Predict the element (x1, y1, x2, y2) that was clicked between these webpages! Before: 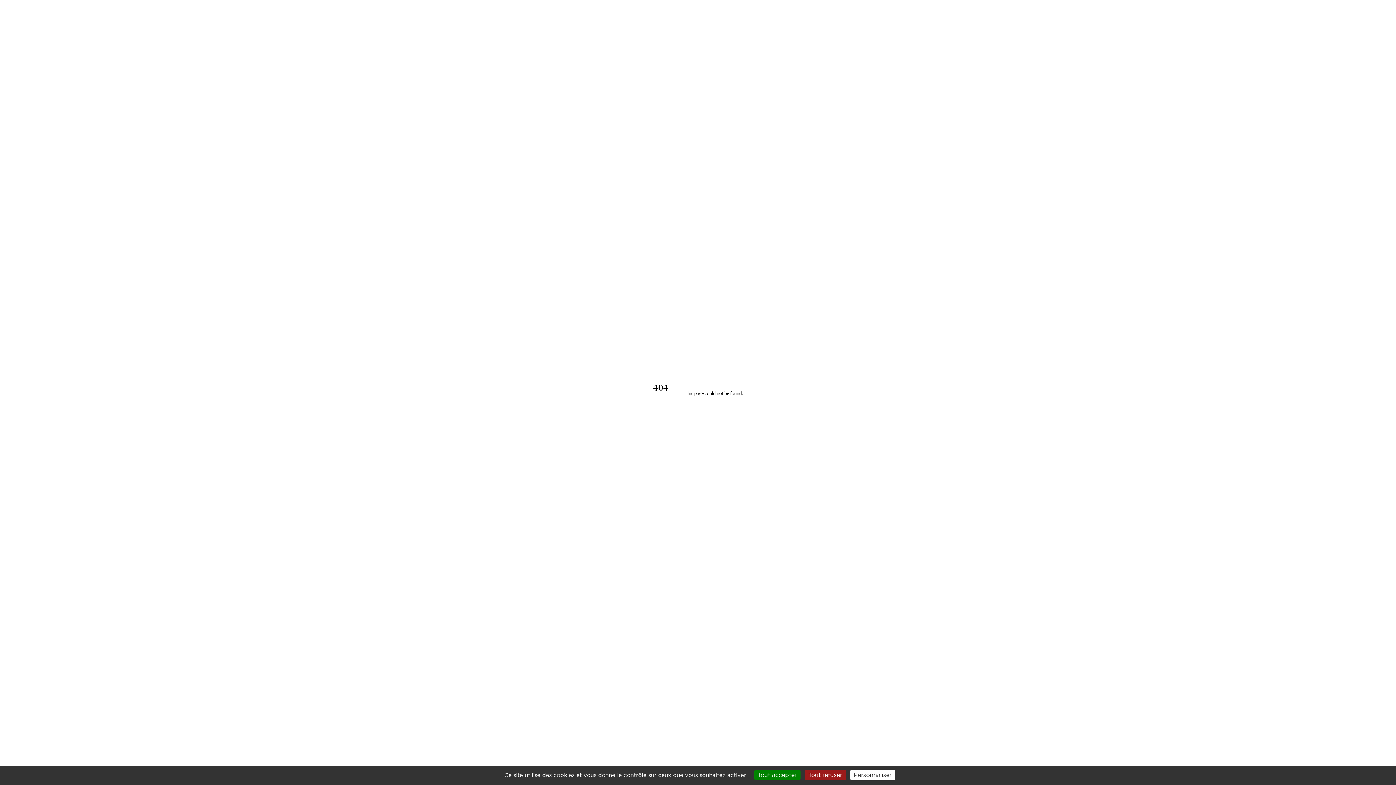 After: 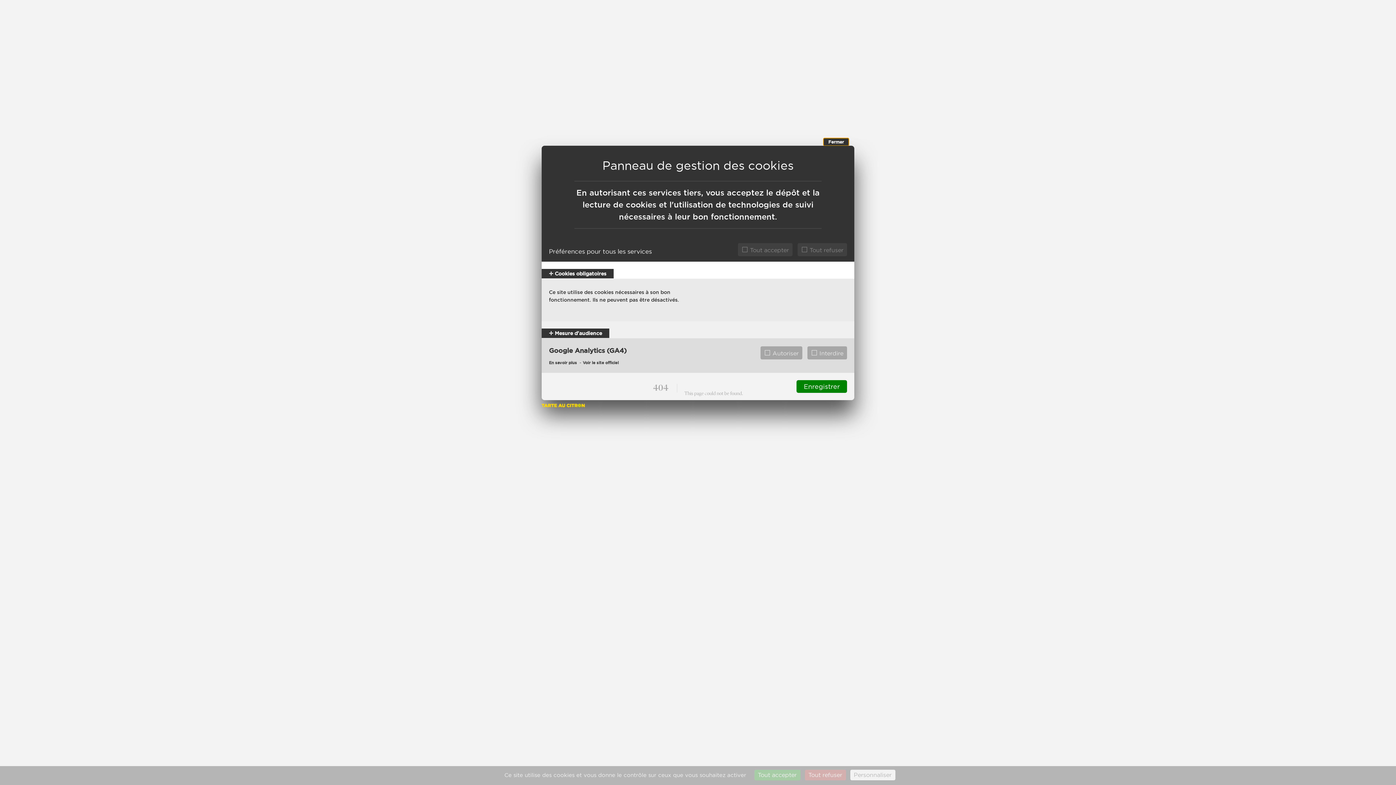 Action: label: Personnaliser (fenêtre modale) bbox: (850, 770, 895, 780)